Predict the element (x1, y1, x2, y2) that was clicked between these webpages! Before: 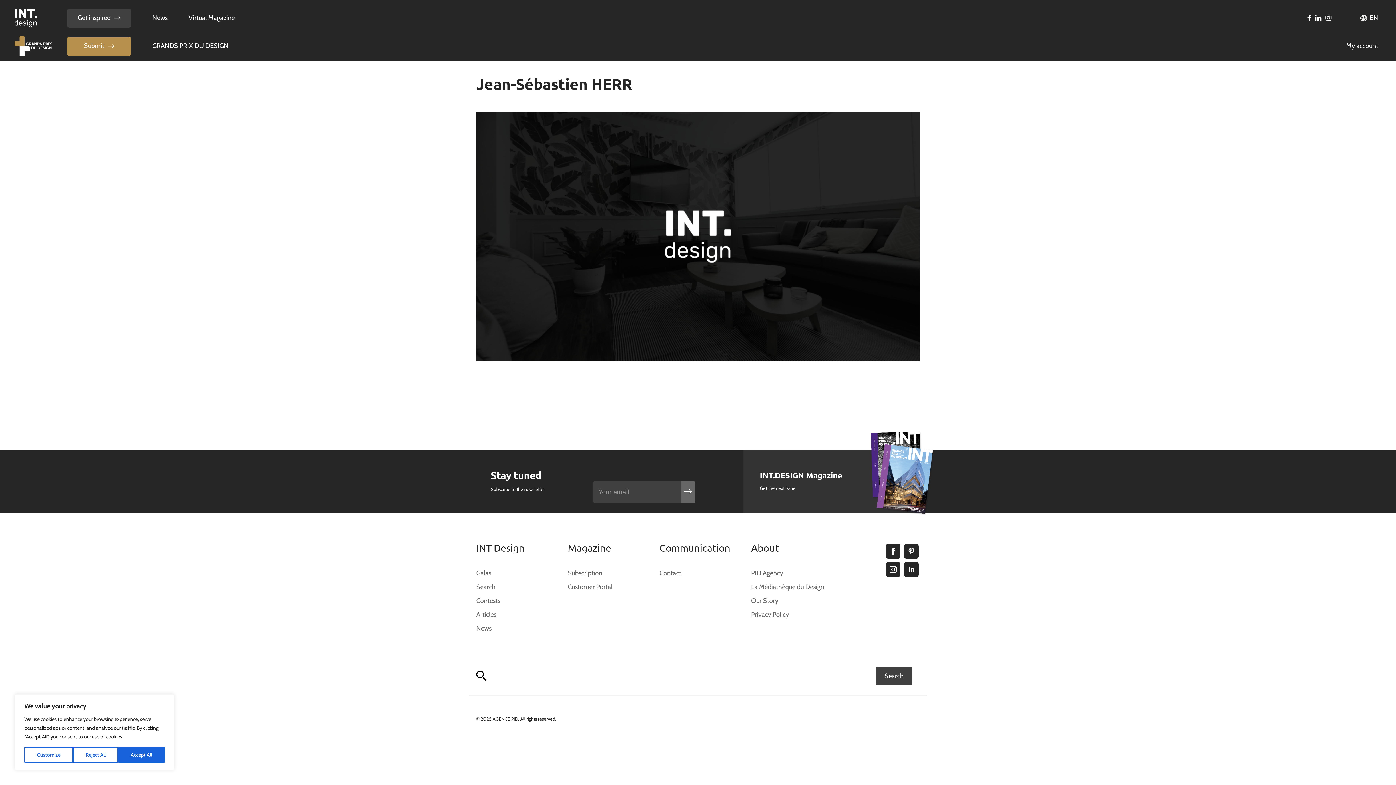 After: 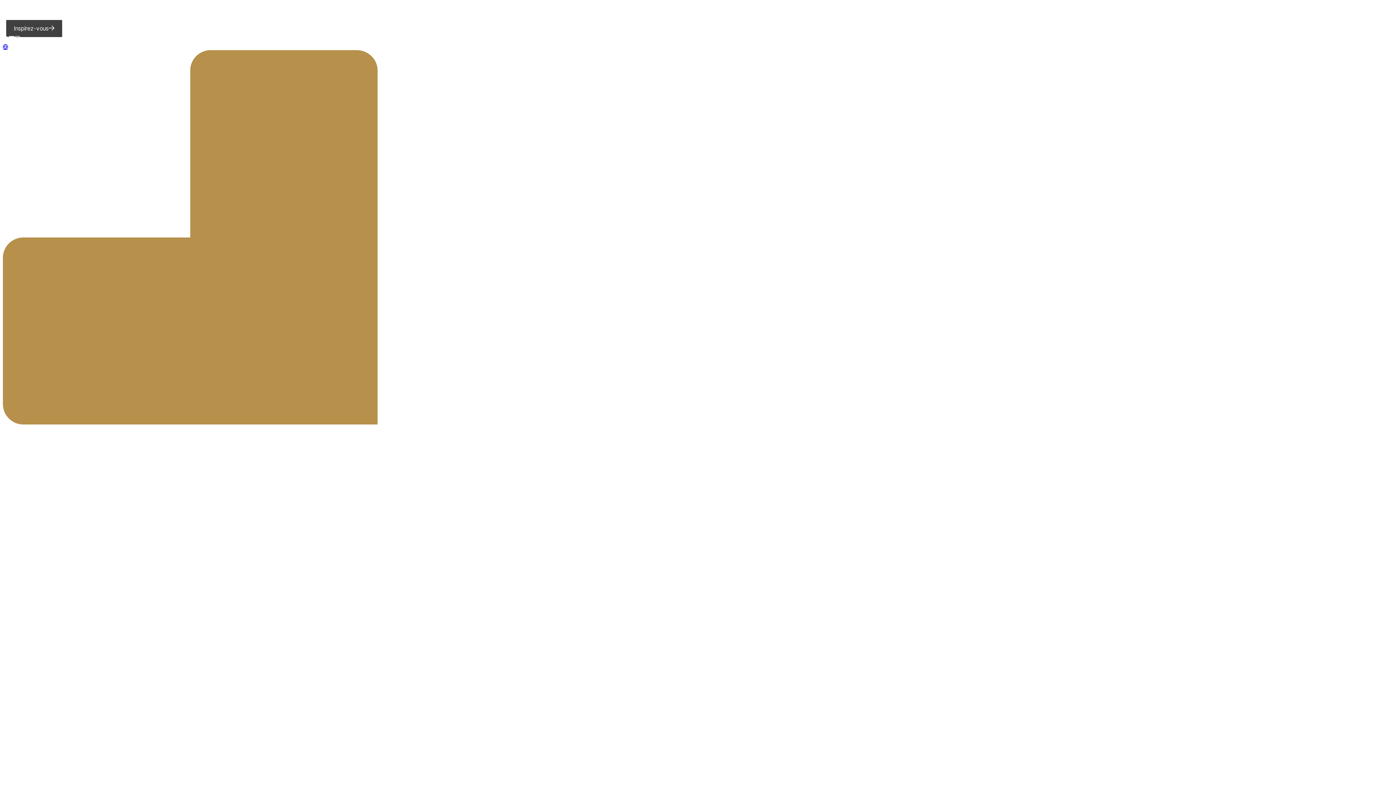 Action: label: My account bbox: (1337, 36, 1387, 55)